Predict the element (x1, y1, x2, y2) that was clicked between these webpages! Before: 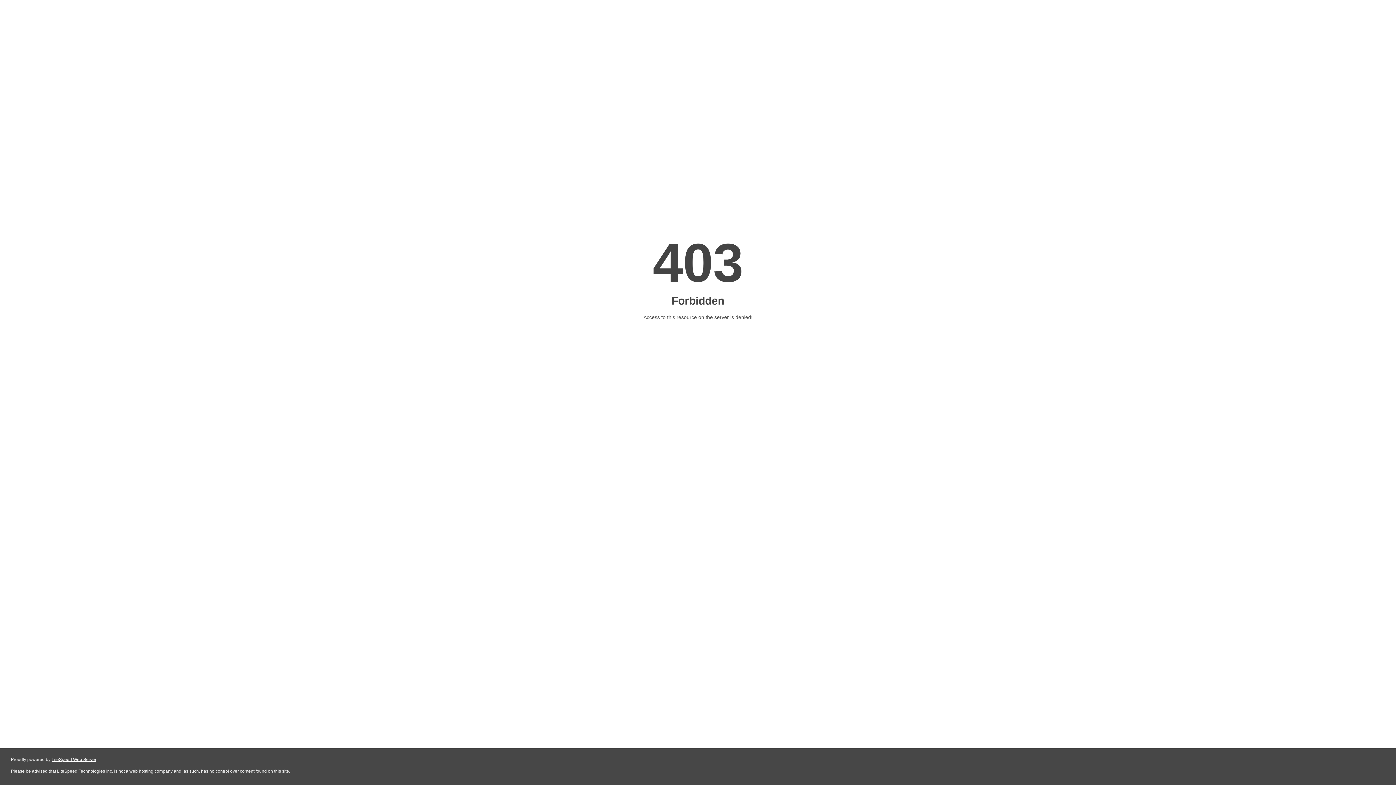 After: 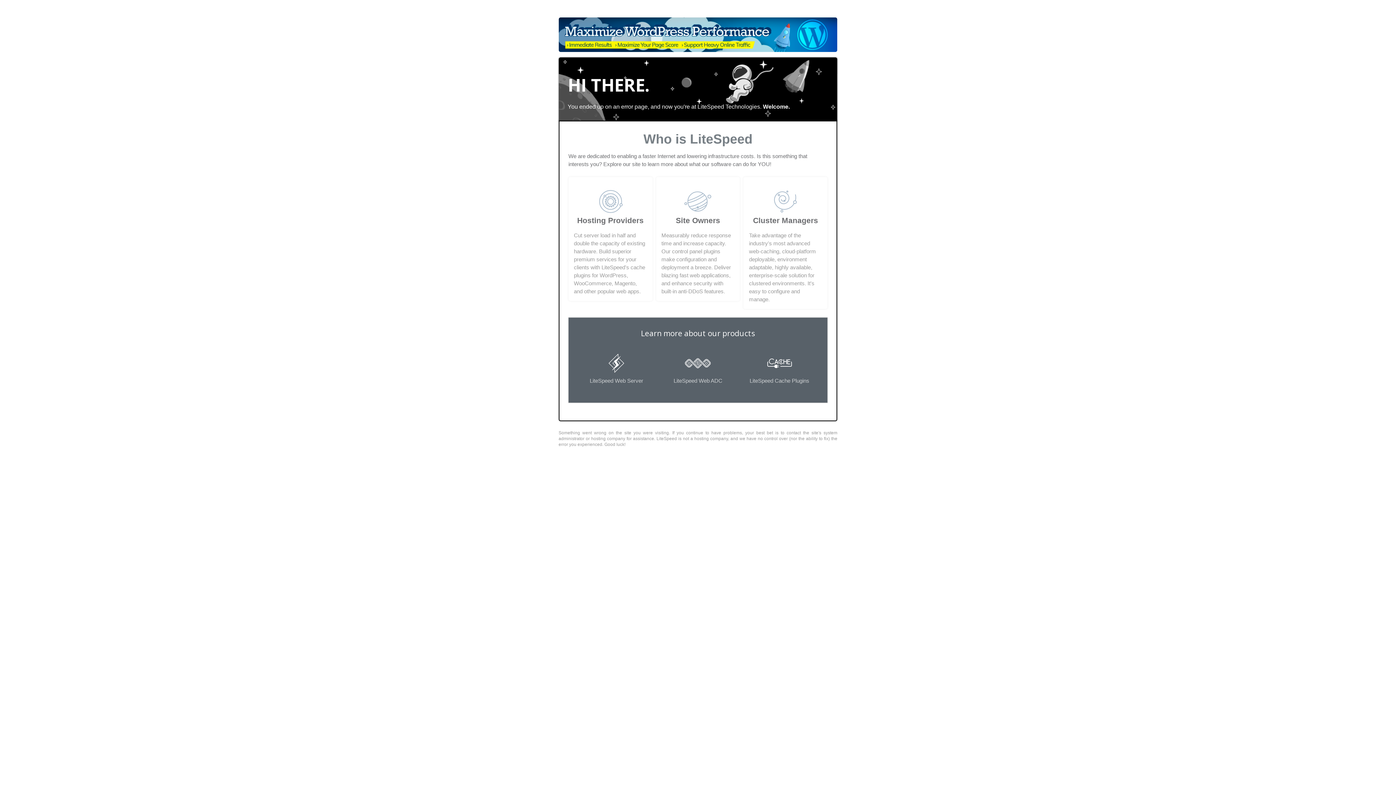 Action: bbox: (51, 757, 96, 762) label: LiteSpeed Web Server